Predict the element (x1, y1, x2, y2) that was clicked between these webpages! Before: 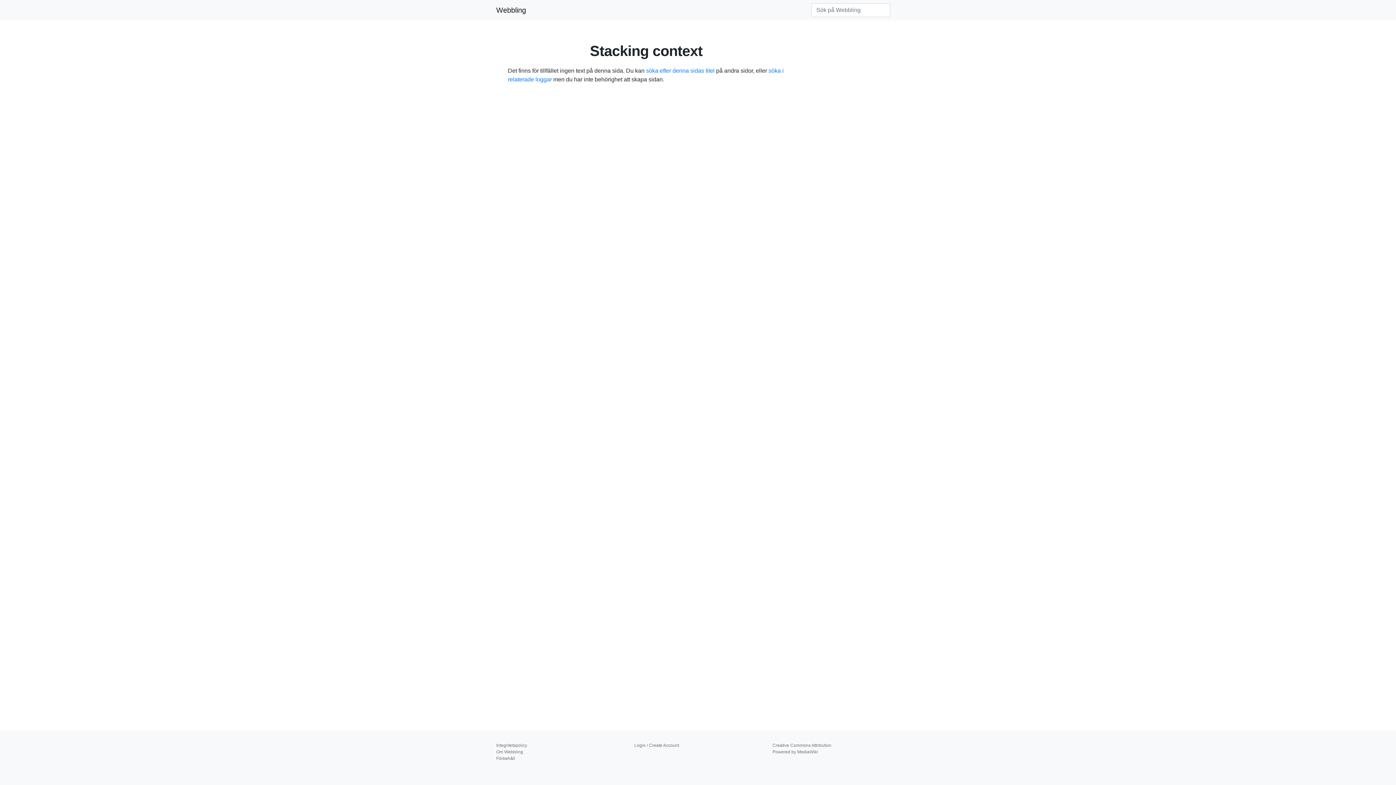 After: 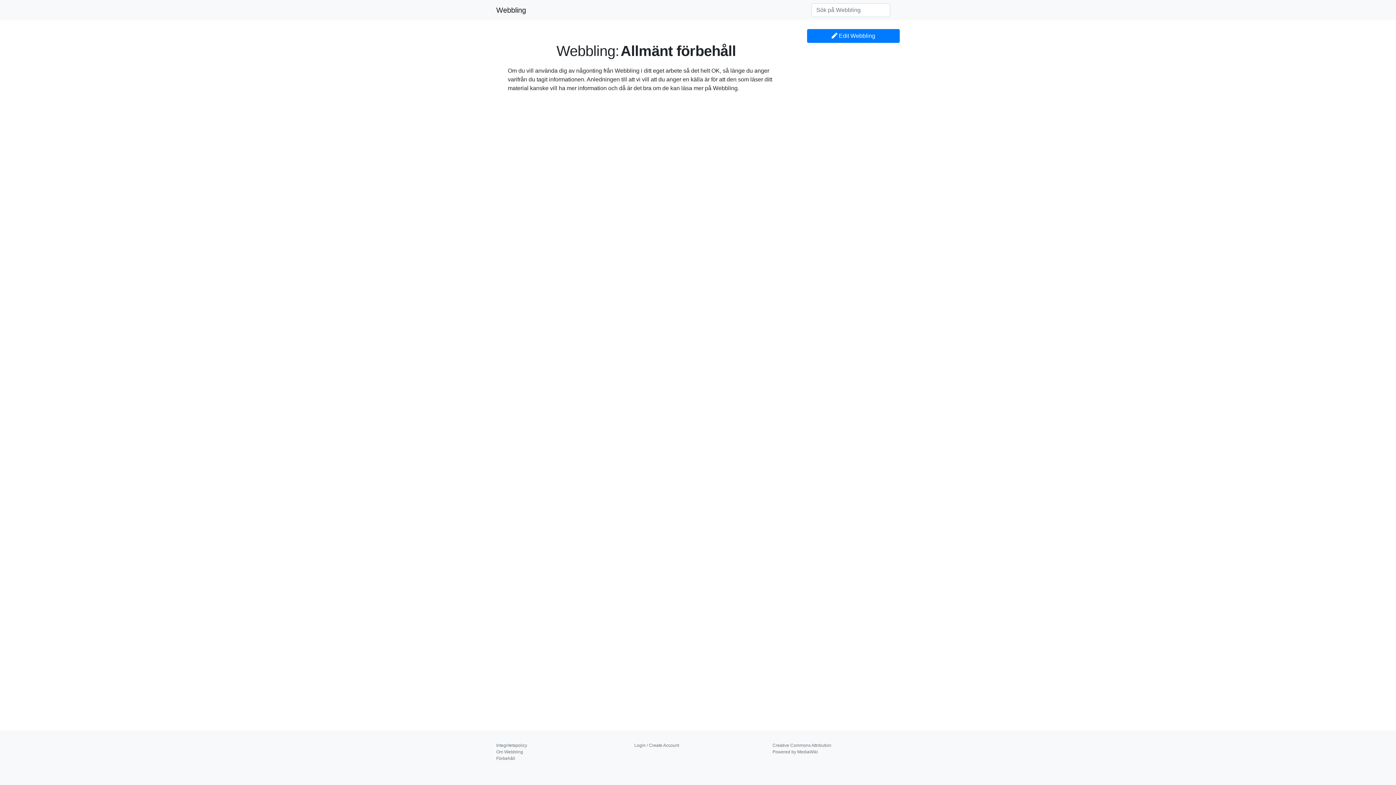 Action: label: Förbehåll bbox: (496, 756, 515, 761)